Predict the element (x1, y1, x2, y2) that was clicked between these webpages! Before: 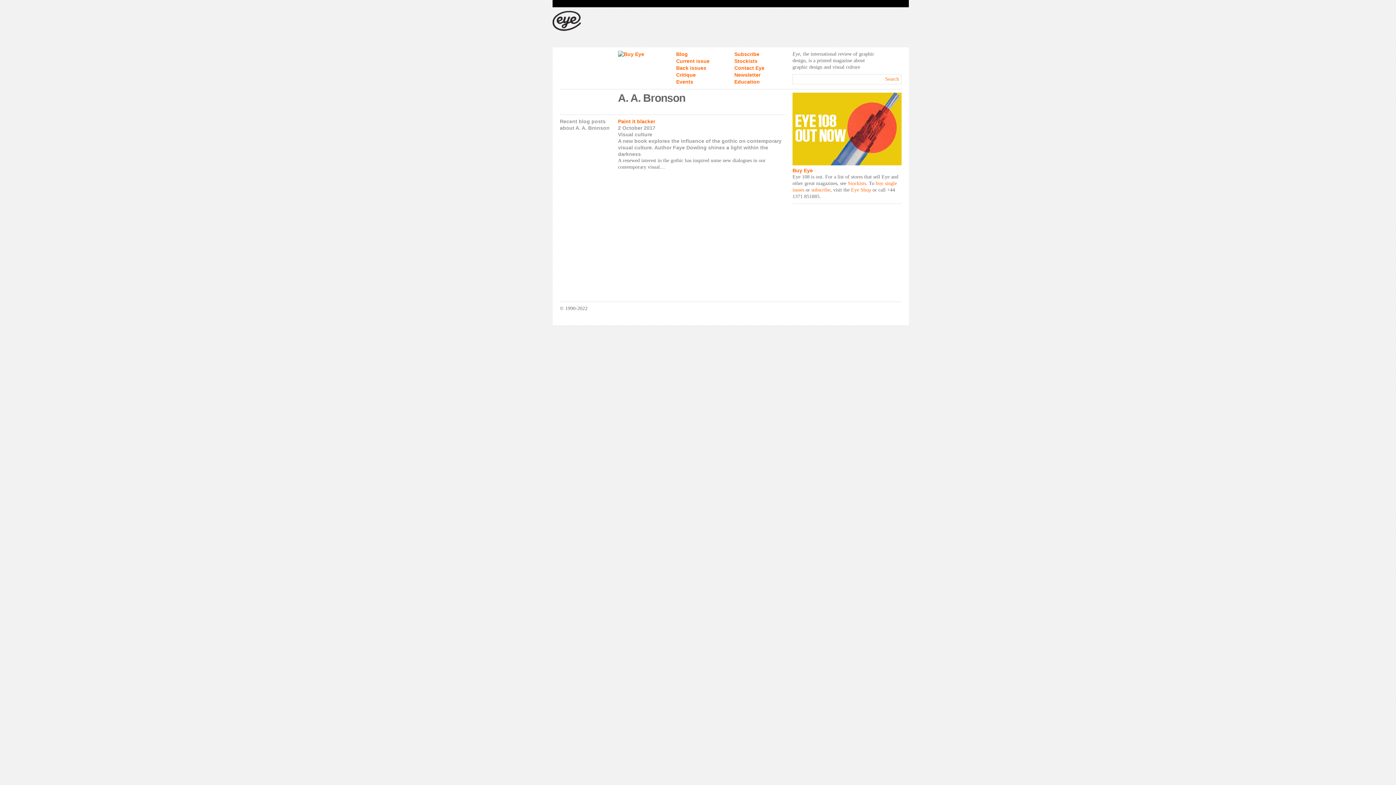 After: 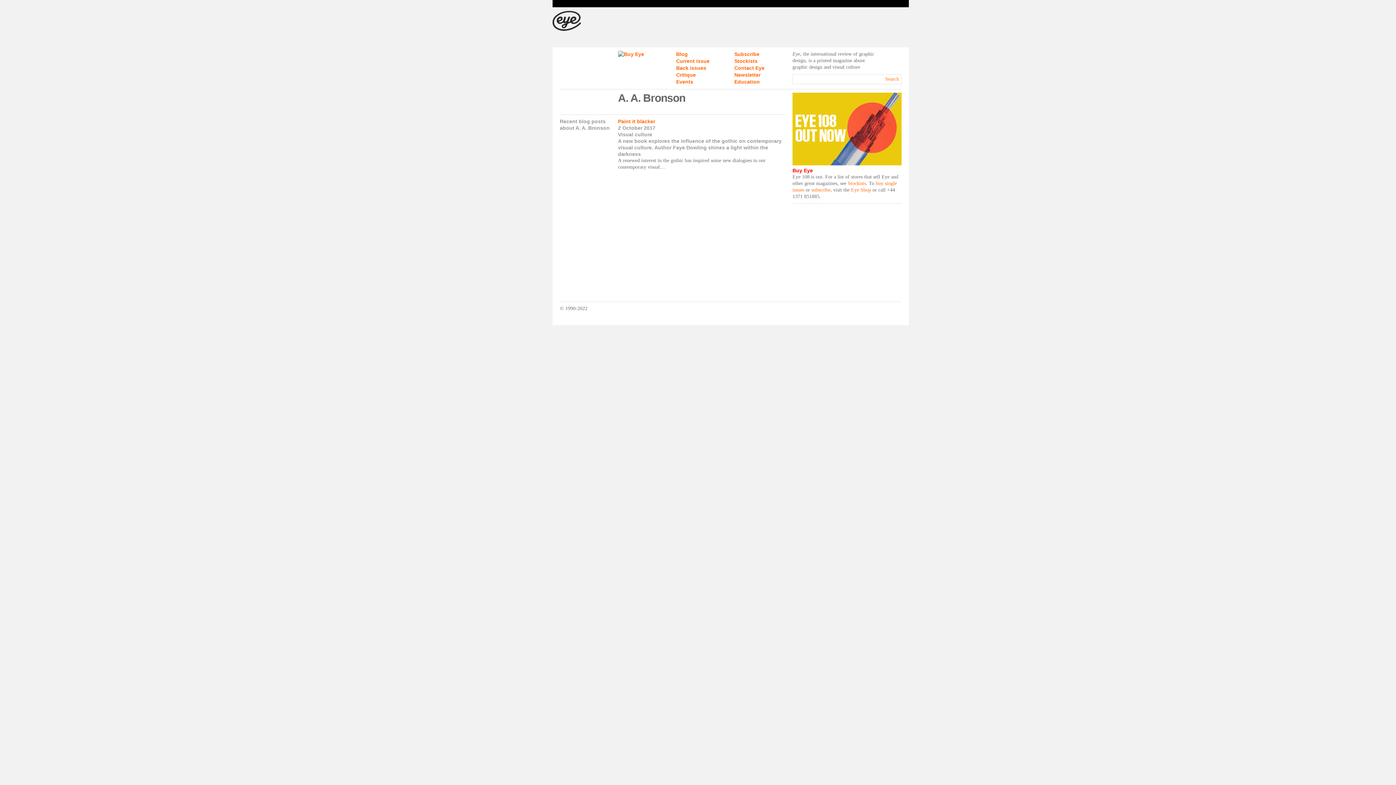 Action: label: Buy Eye bbox: (792, 167, 813, 173)